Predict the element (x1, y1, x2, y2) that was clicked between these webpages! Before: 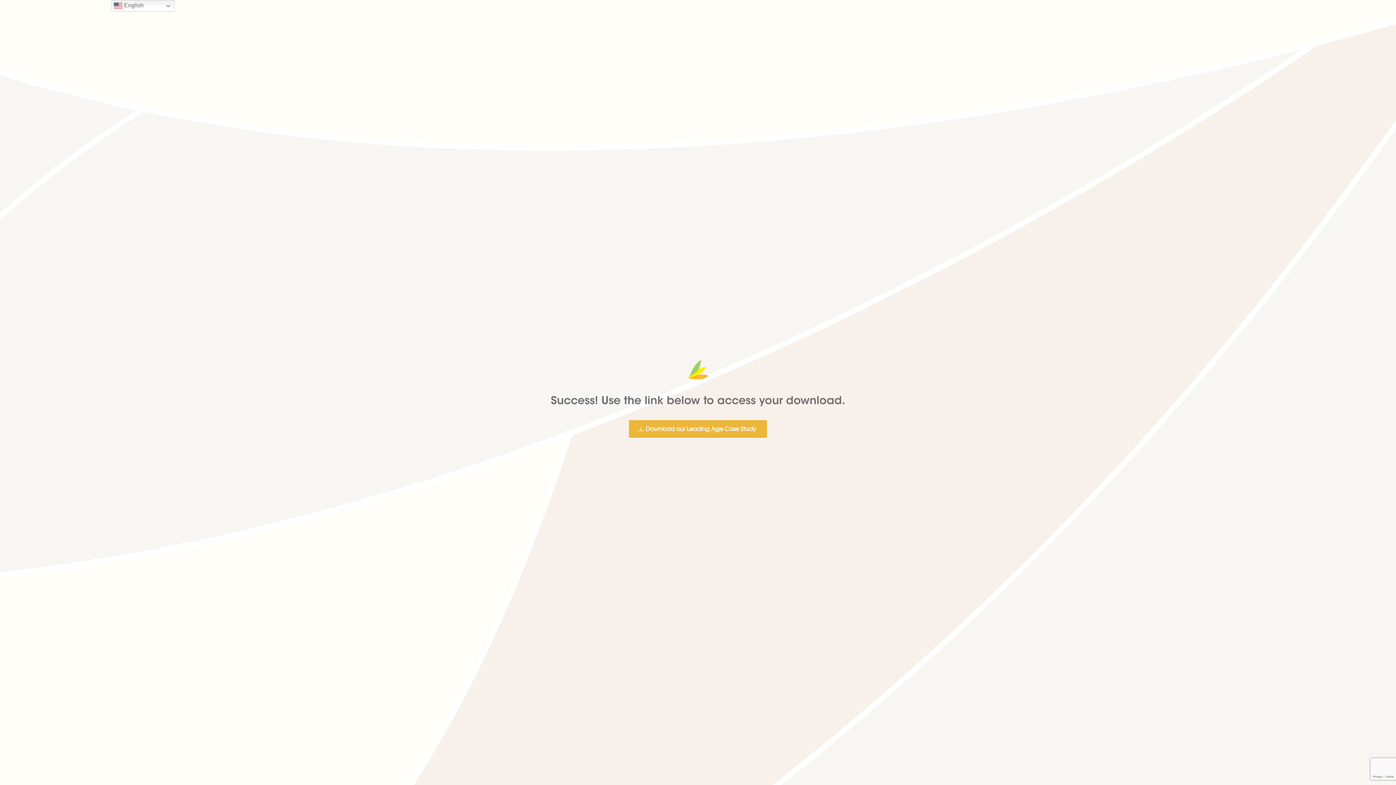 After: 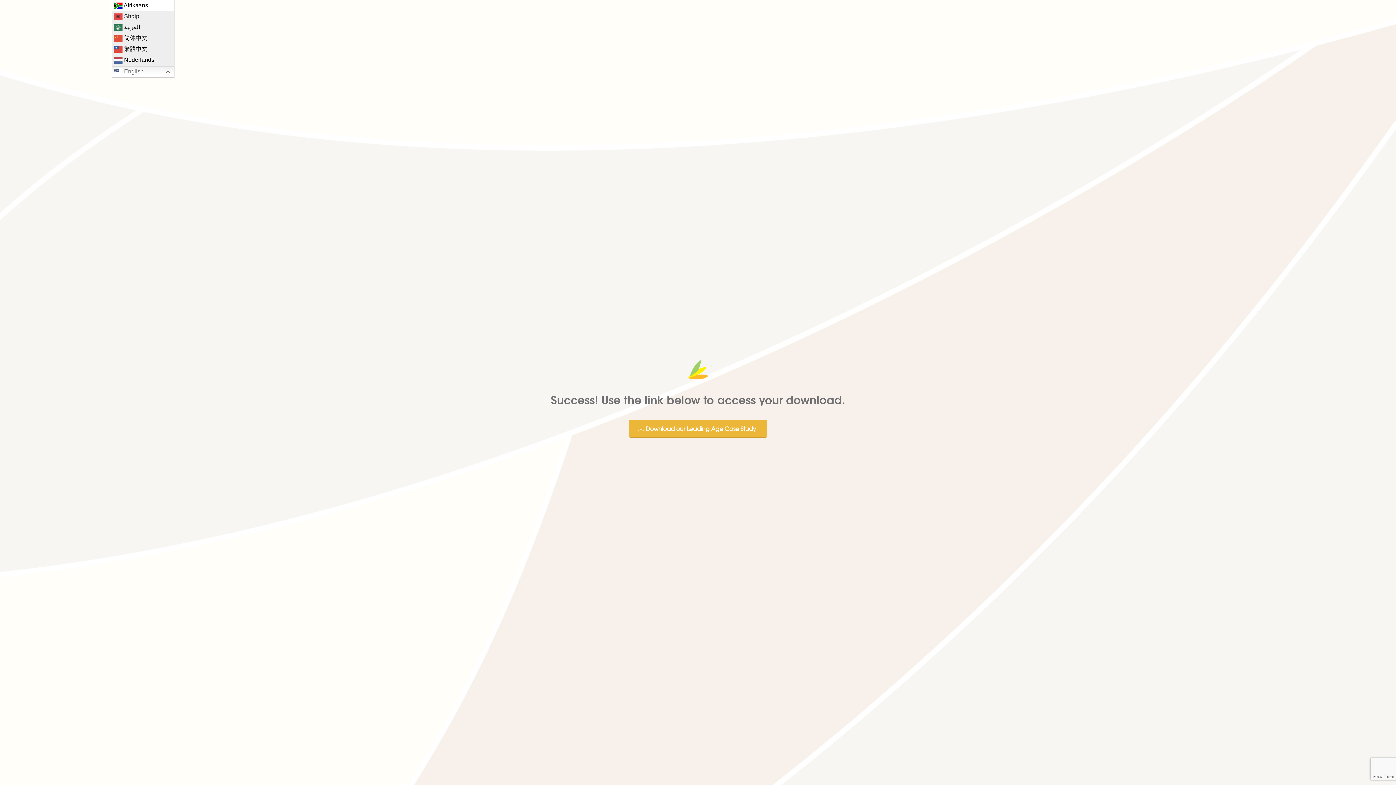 Action: bbox: (111, 0, 174, 11) label:  English